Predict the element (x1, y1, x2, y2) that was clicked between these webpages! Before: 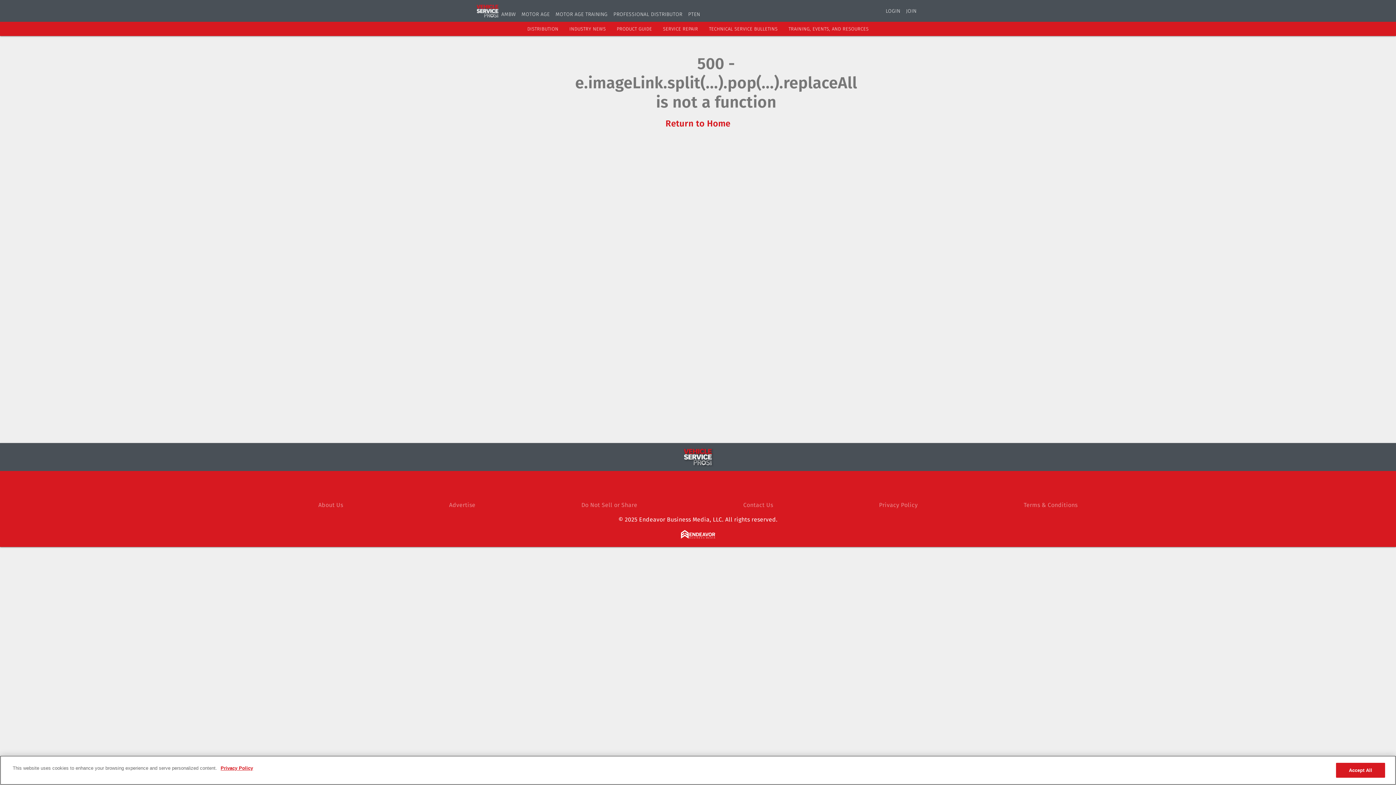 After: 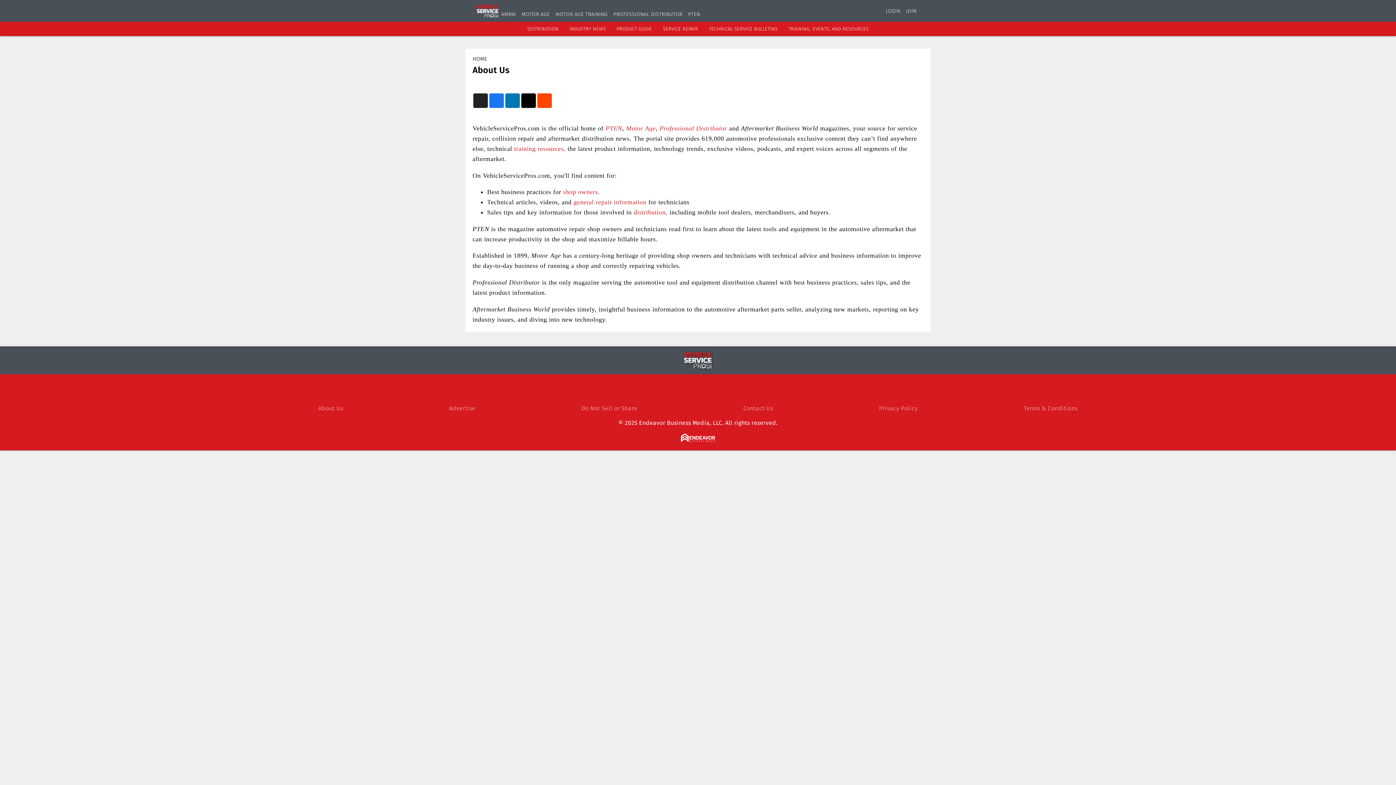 Action: bbox: (318, 501, 343, 508) label: About Us